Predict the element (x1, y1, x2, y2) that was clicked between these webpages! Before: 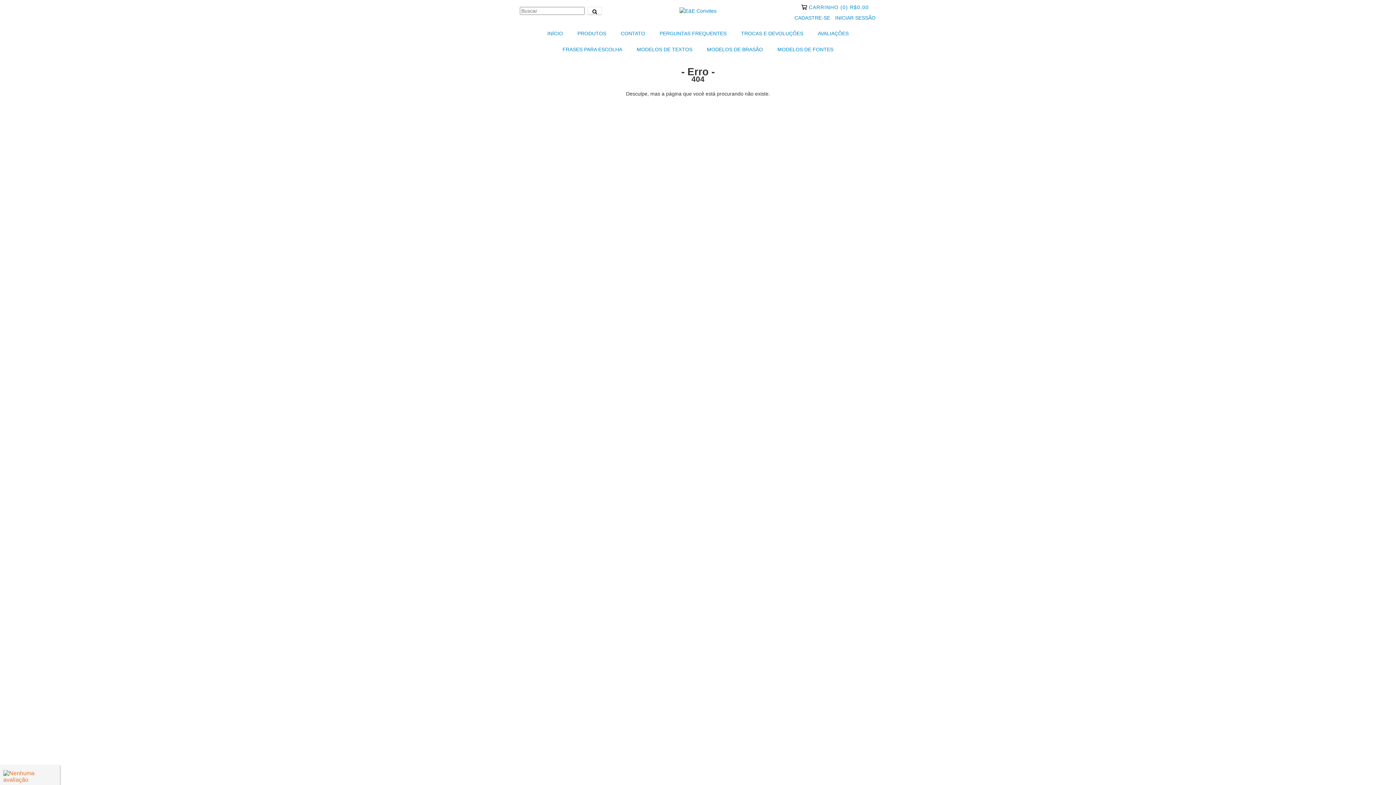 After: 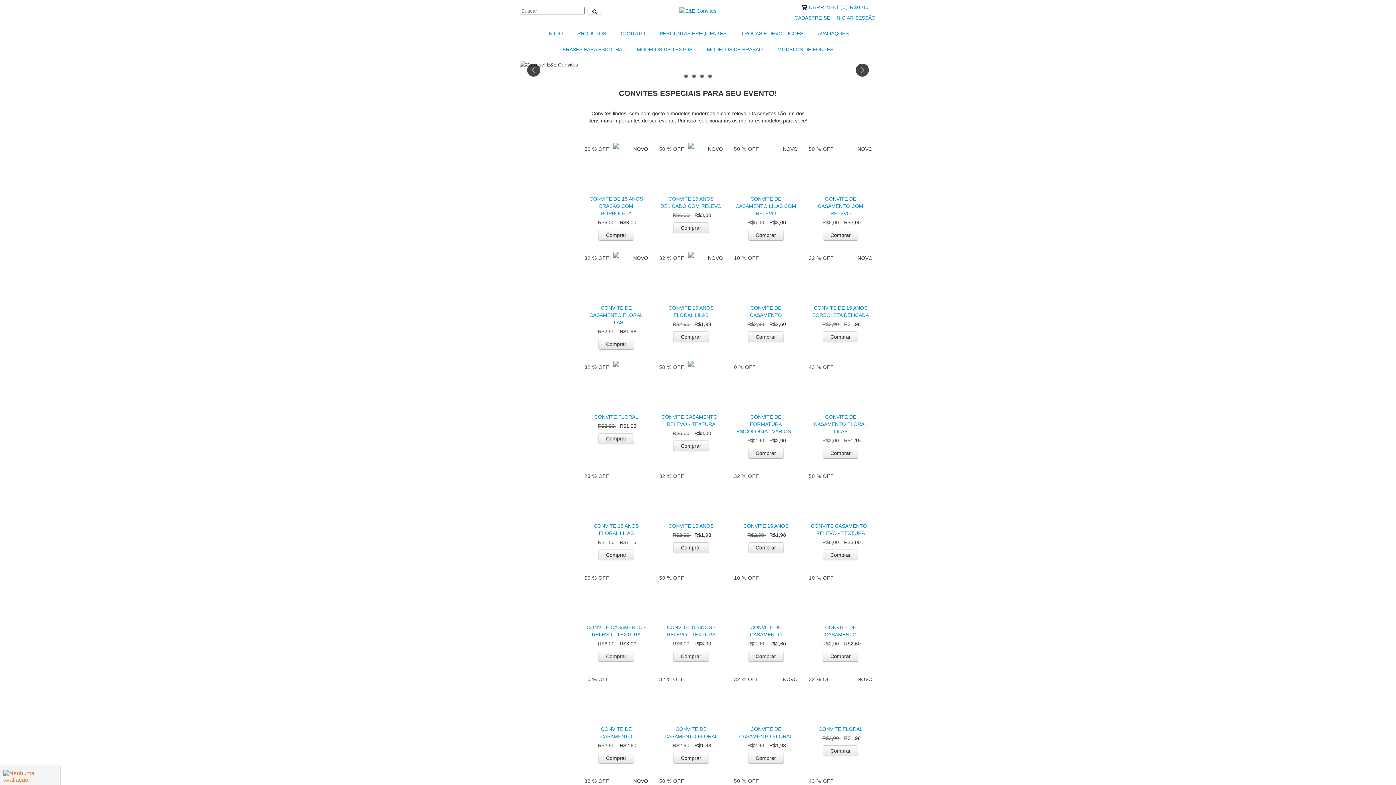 Action: bbox: (540, 25, 569, 41) label: INÍCIO